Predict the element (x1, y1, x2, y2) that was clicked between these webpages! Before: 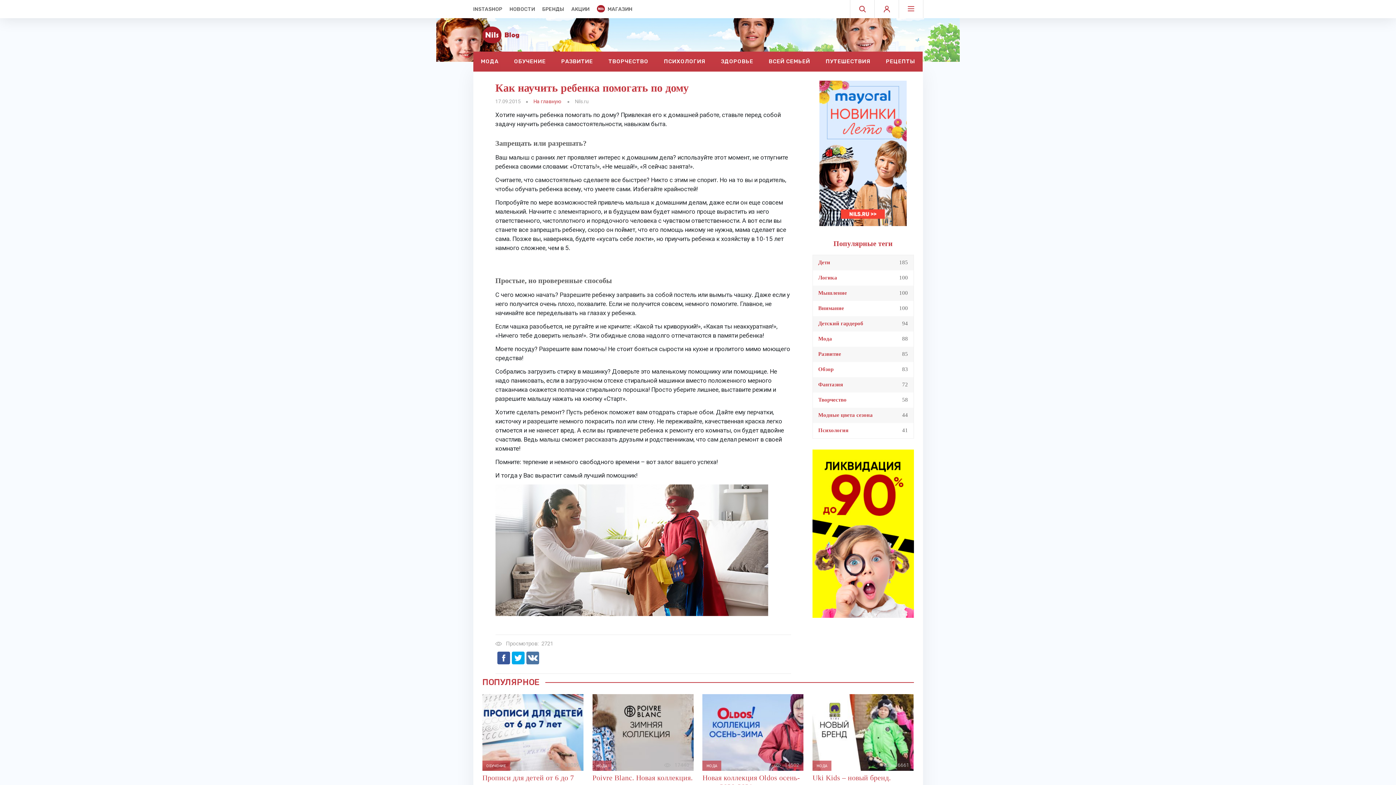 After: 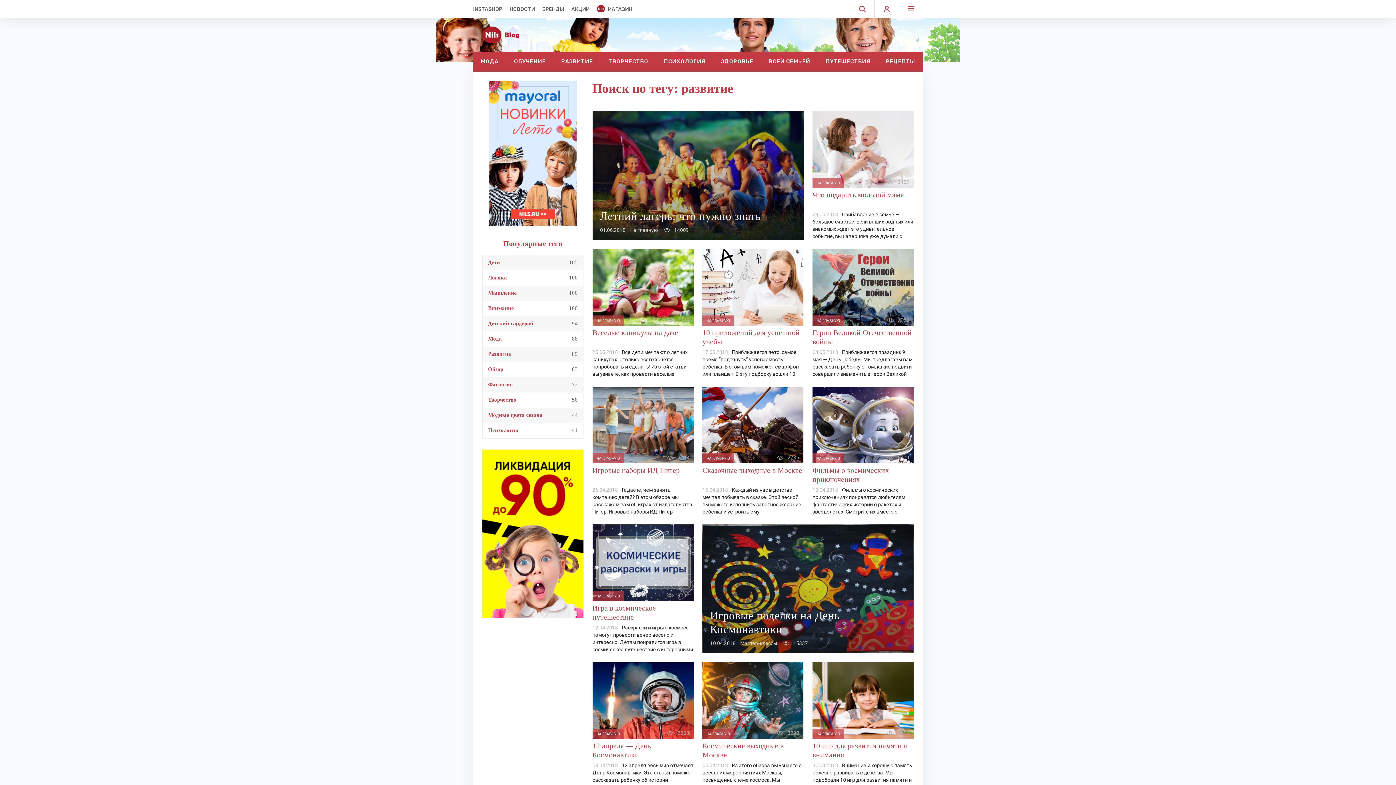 Action: bbox: (813, 346, 913, 362) label: Развитие
85